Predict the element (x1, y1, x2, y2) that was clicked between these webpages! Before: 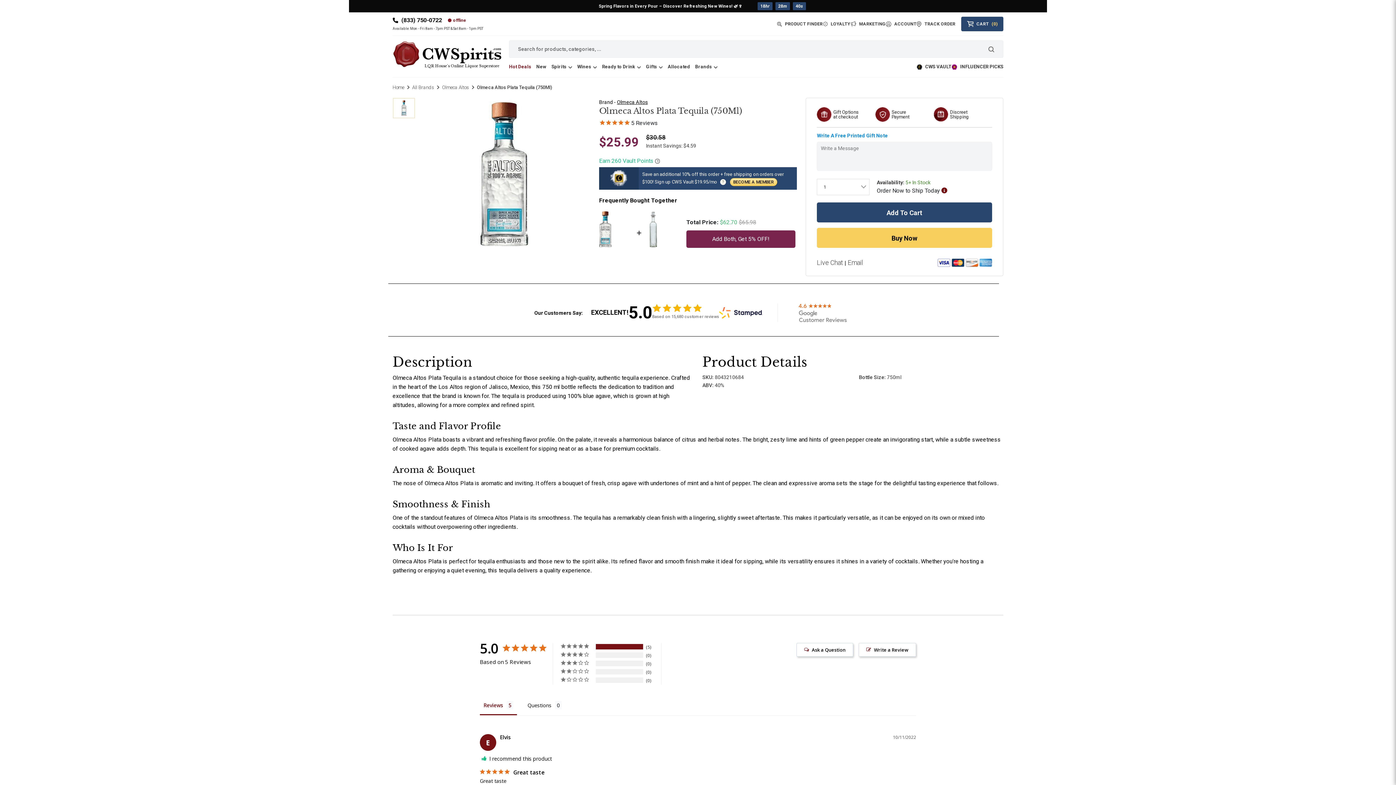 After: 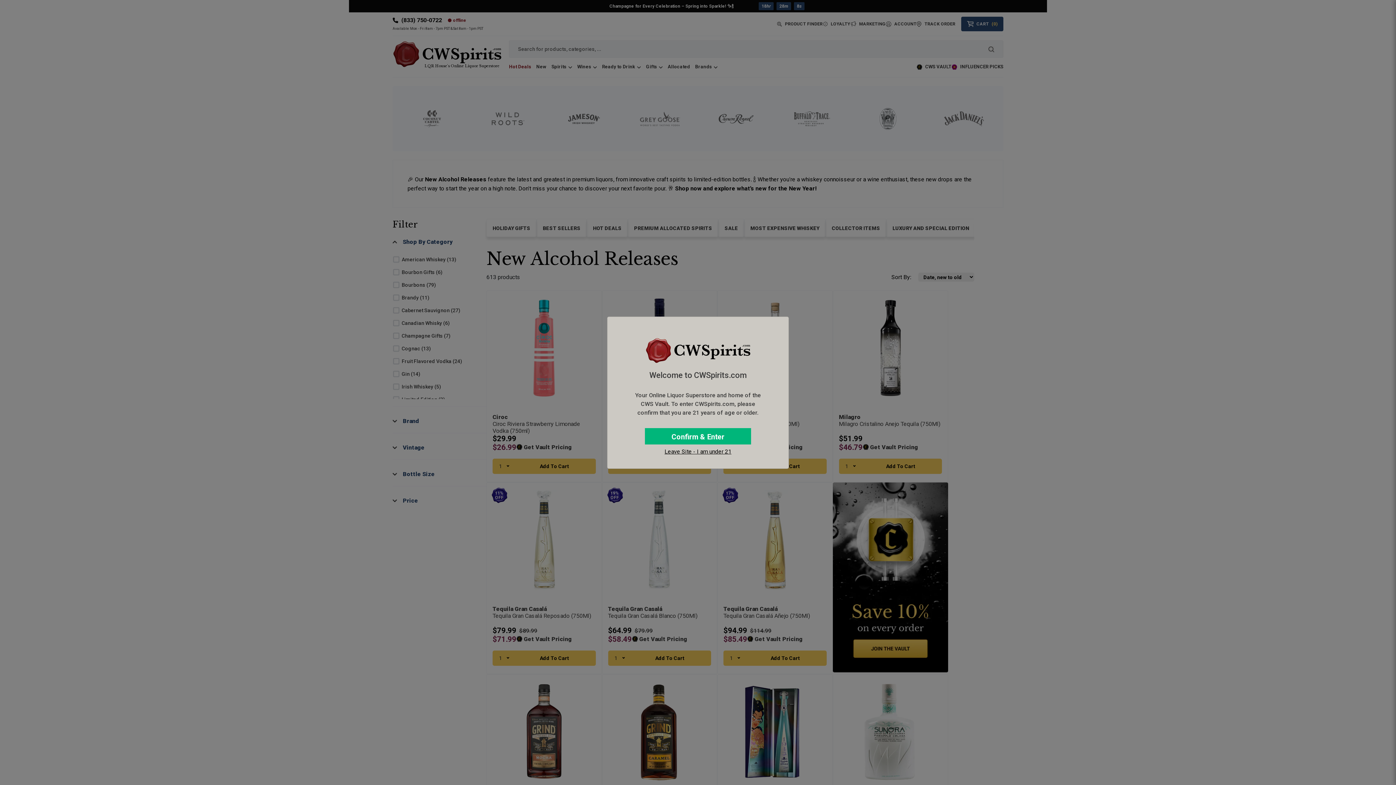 Action: bbox: (533, 58, 549, 76) label: New